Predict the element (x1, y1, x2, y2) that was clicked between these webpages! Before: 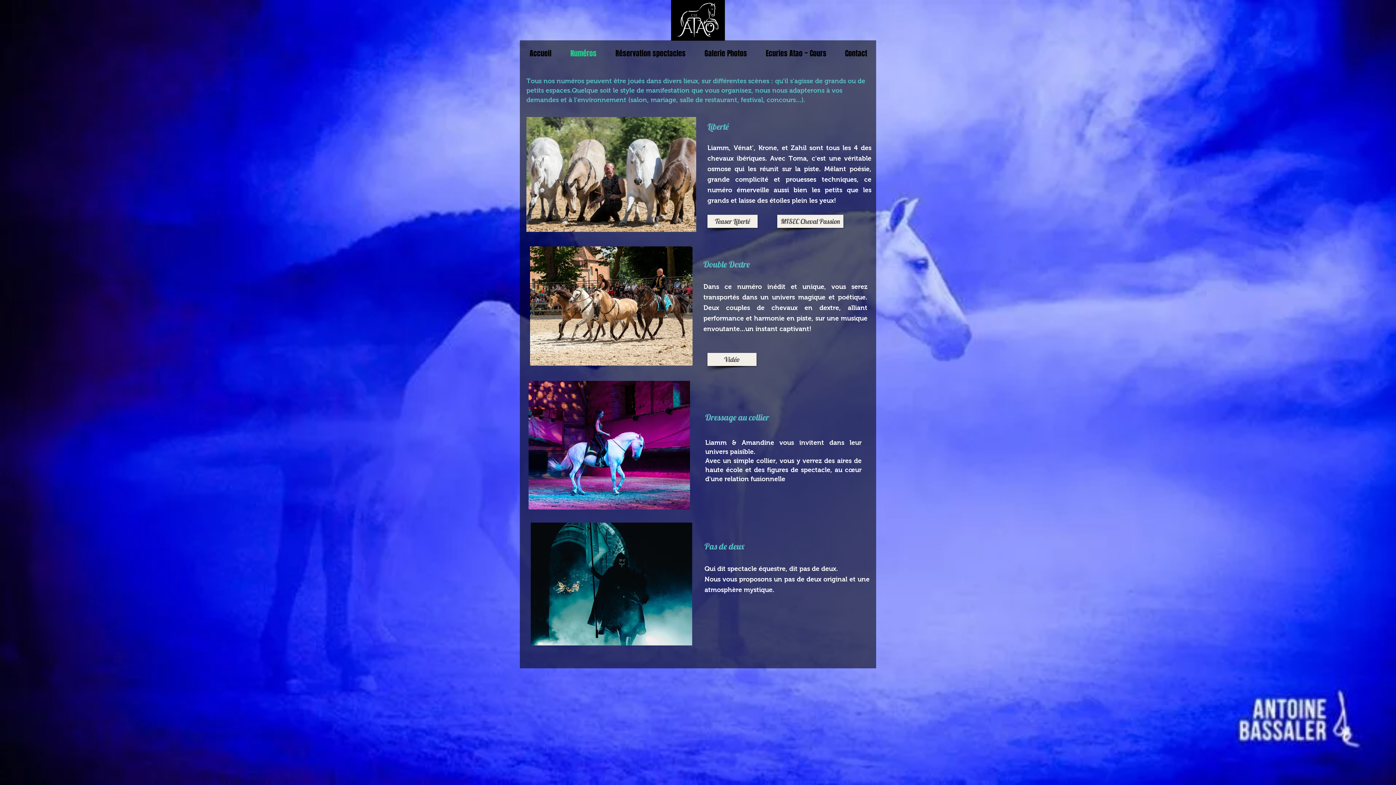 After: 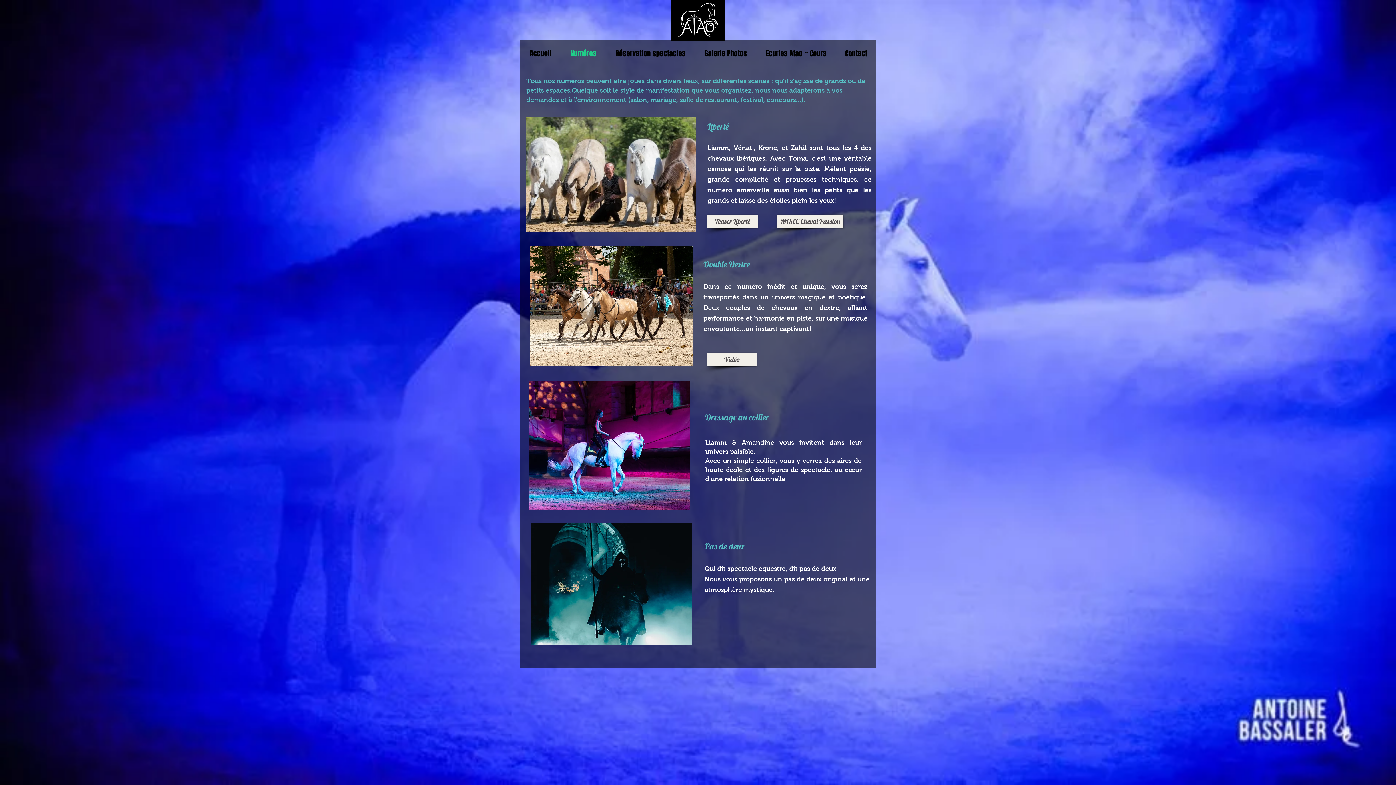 Action: label: Numéros bbox: (561, 45, 606, 61)